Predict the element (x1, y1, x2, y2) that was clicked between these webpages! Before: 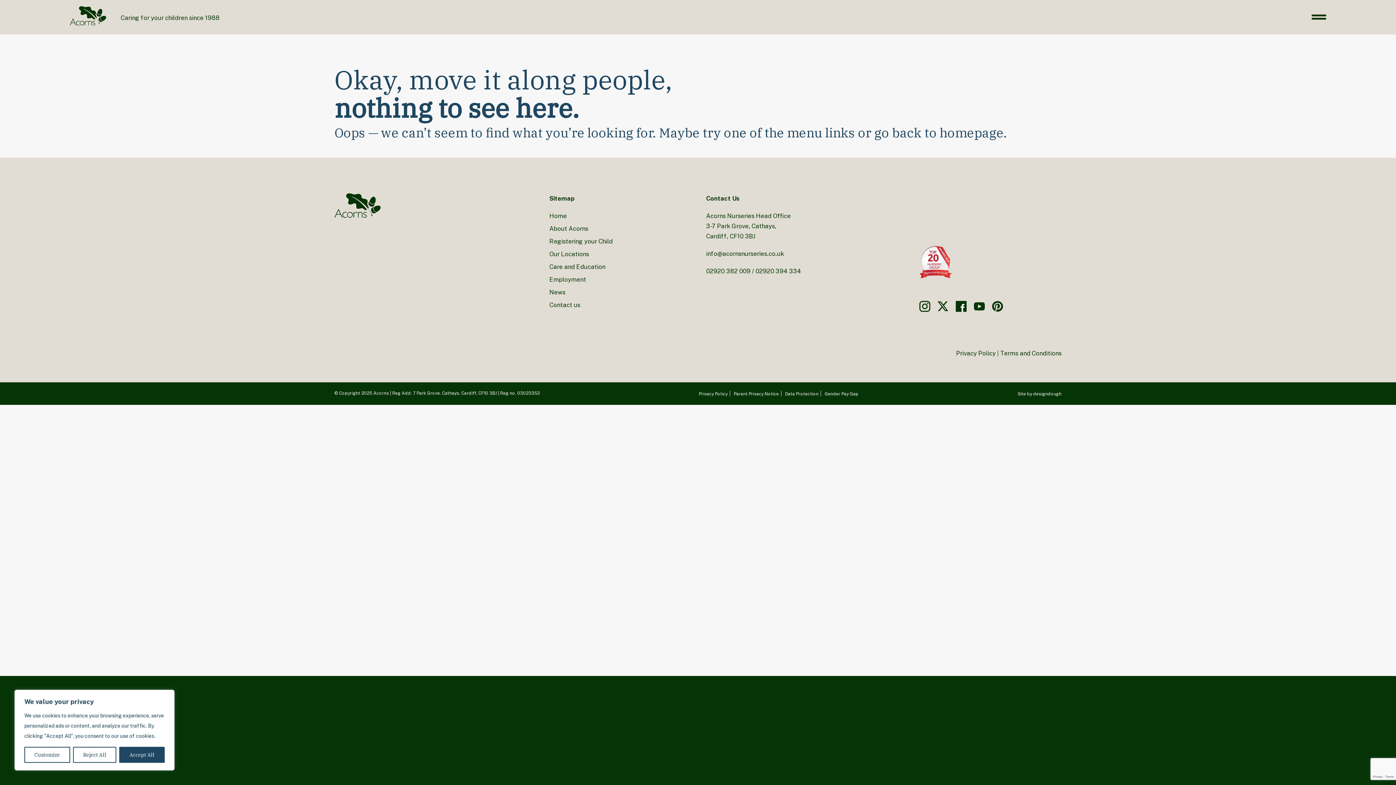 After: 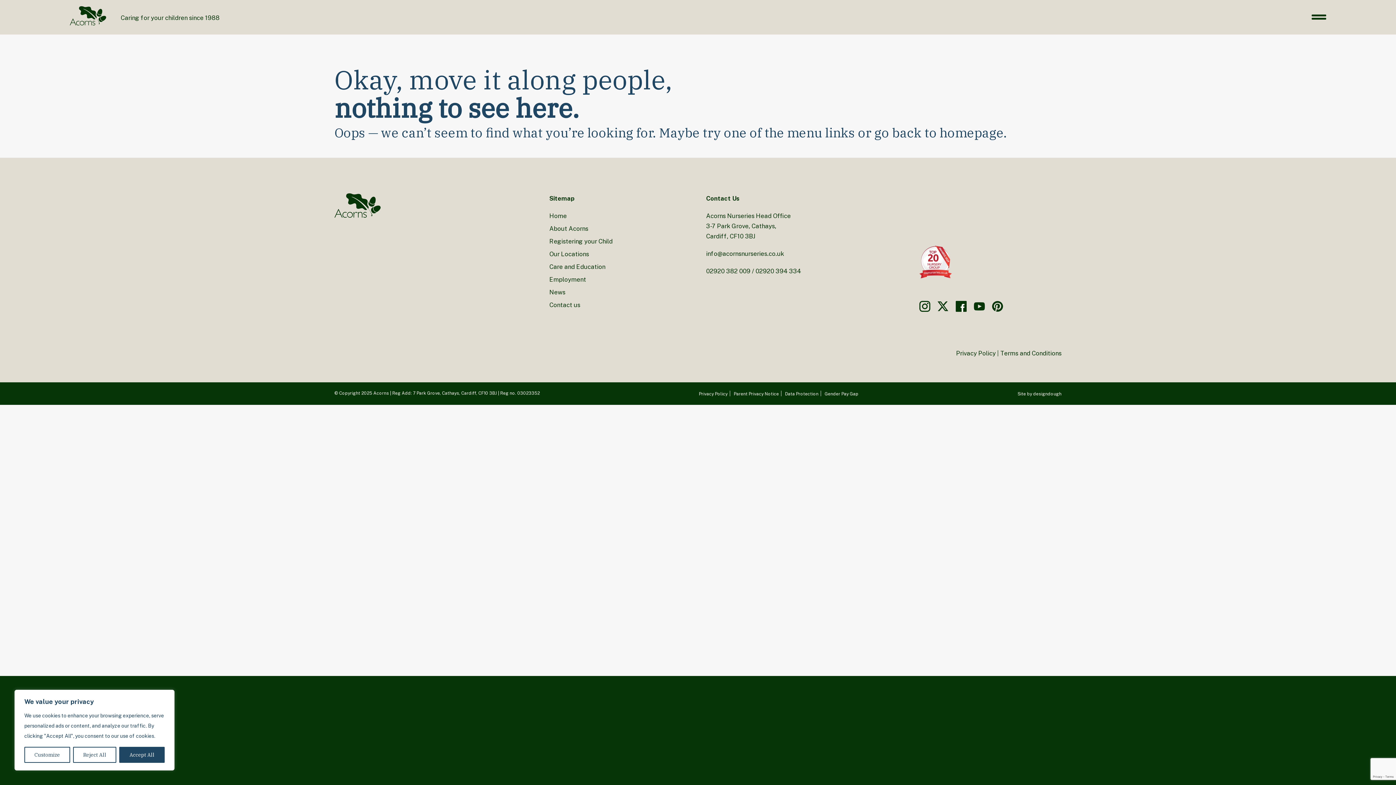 Action: bbox: (937, 301, 948, 314)